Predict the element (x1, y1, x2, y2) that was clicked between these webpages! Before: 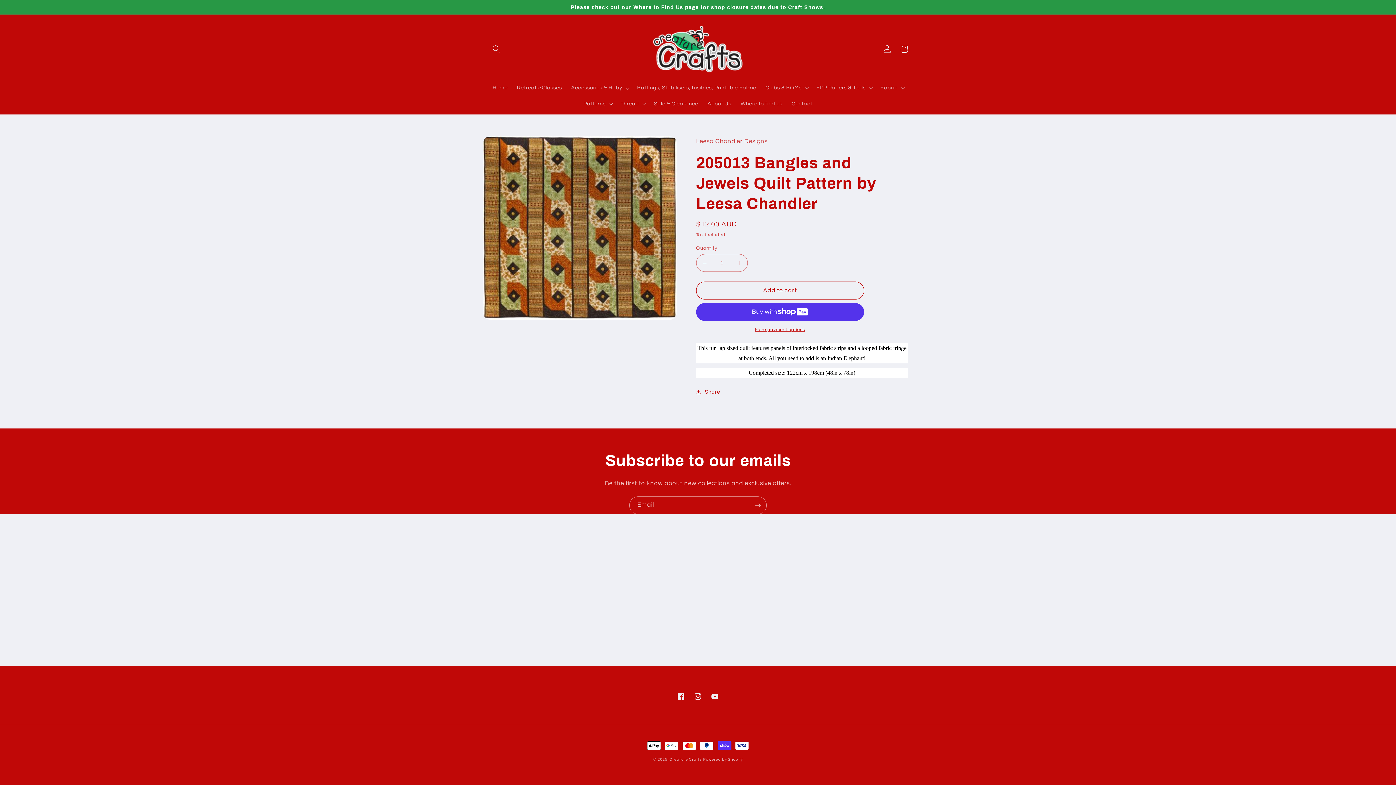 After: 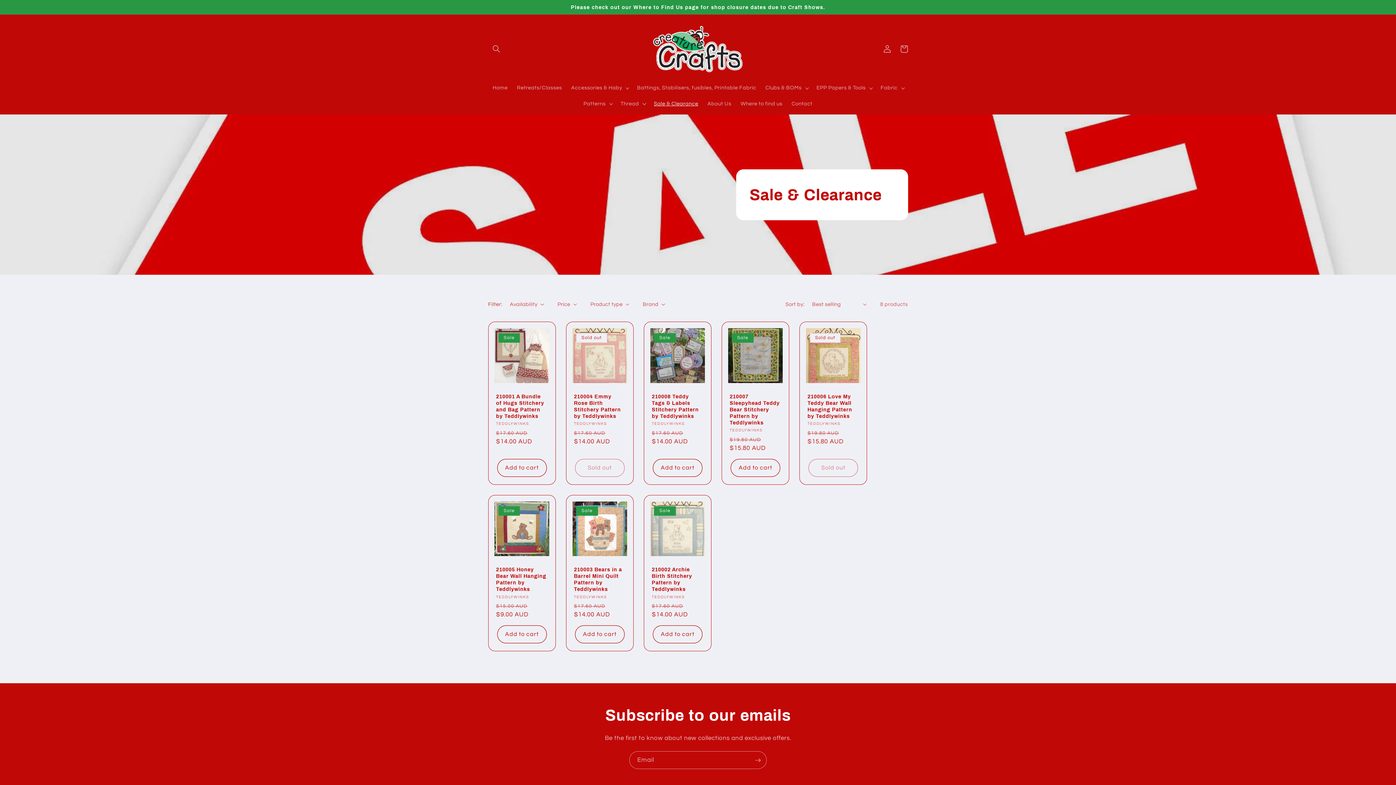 Action: bbox: (649, 95, 703, 111) label: Sale & Clearance